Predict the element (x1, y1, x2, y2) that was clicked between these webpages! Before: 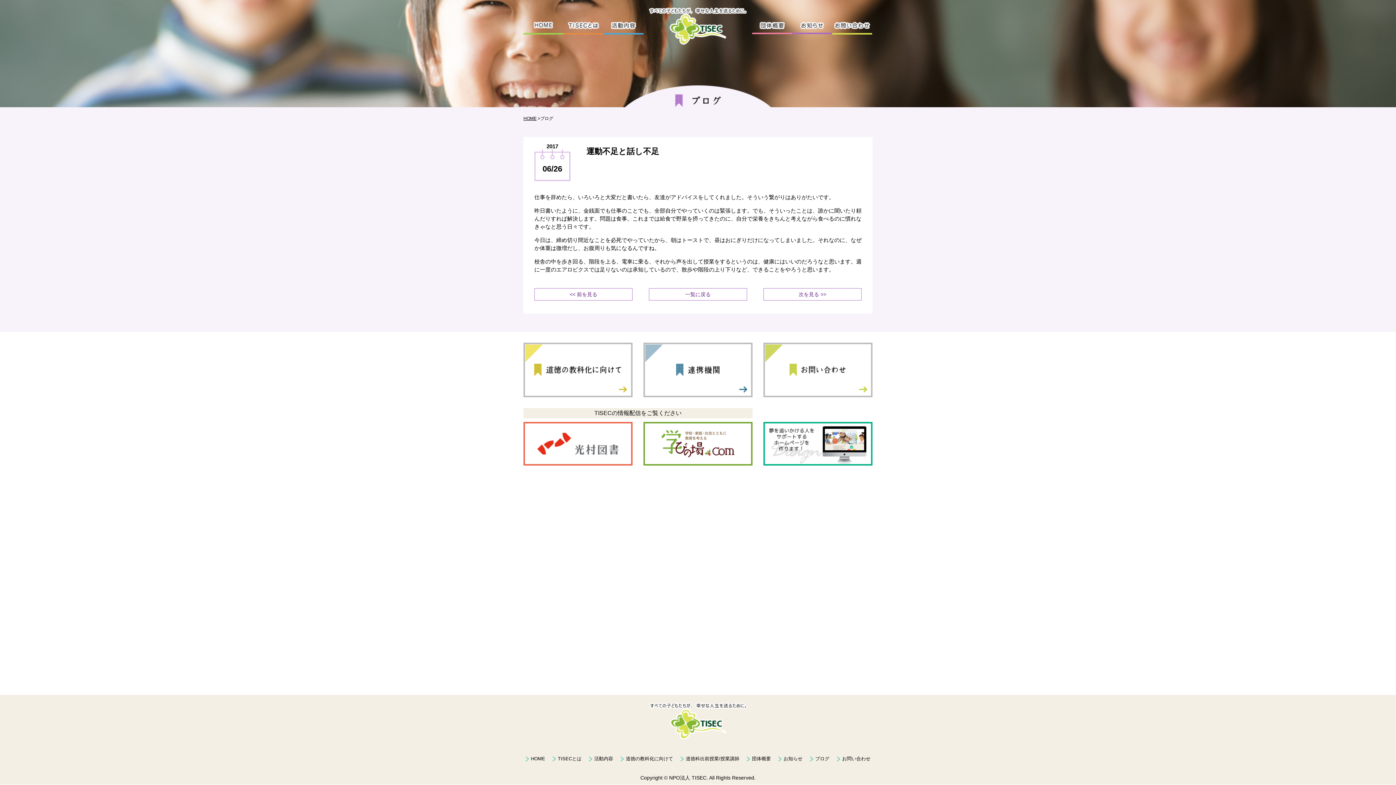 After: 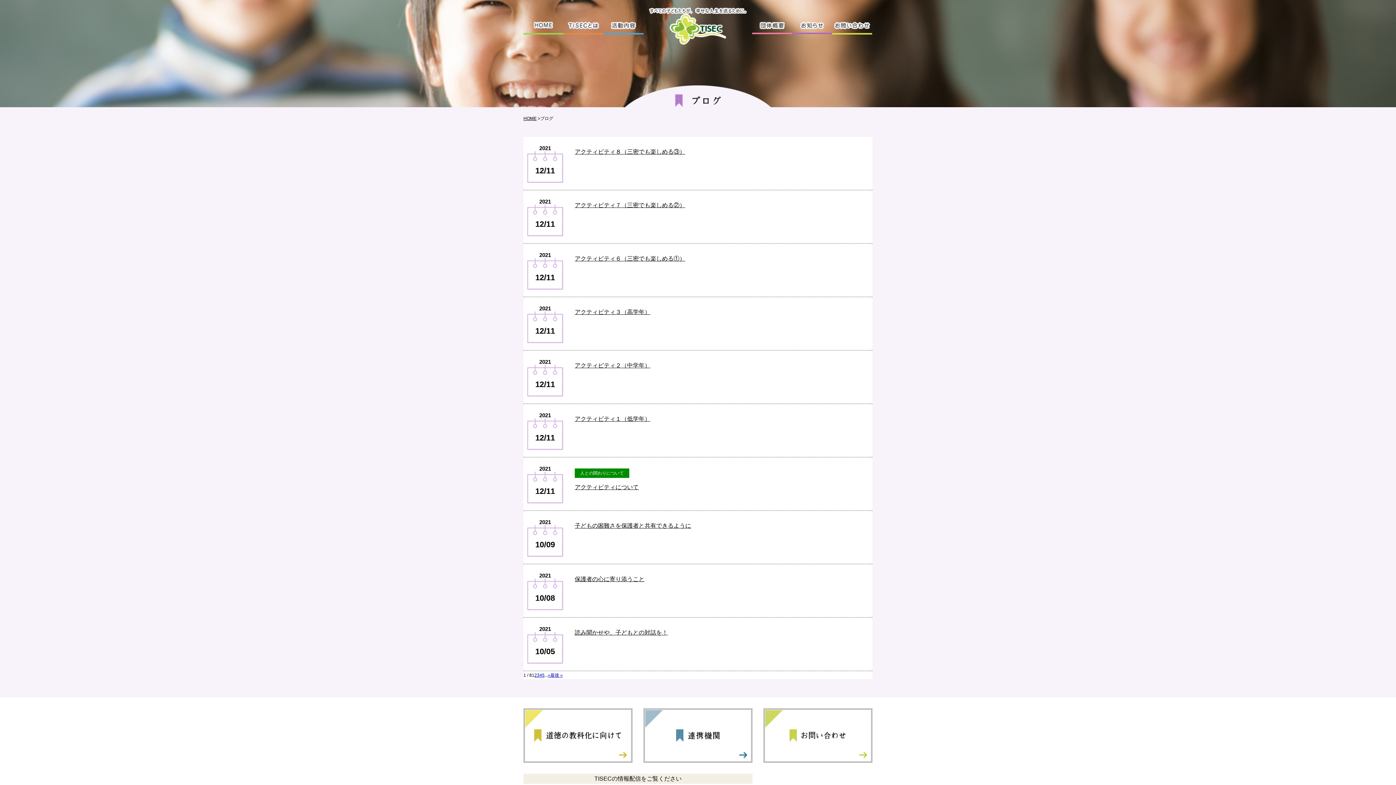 Action: label: ブログ bbox: (815, 756, 829, 761)